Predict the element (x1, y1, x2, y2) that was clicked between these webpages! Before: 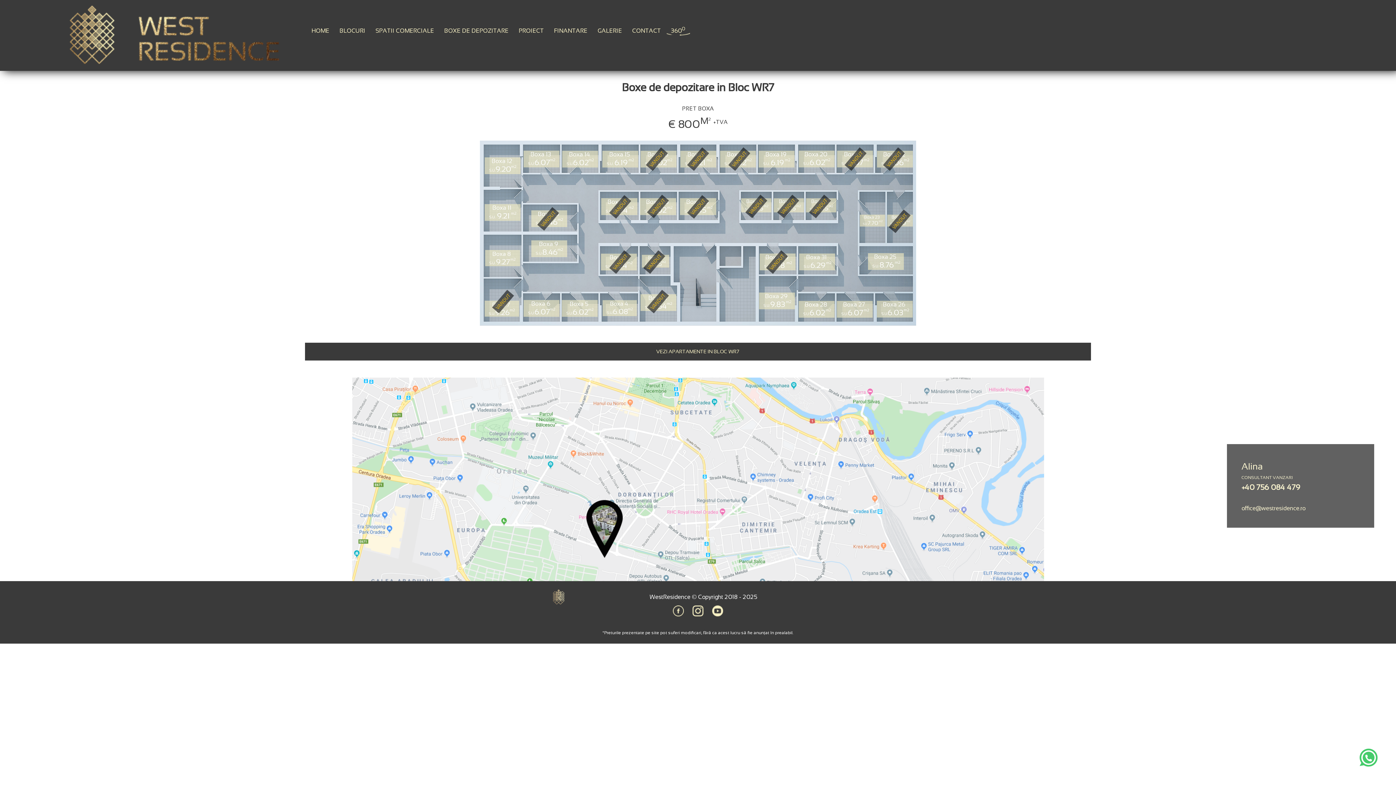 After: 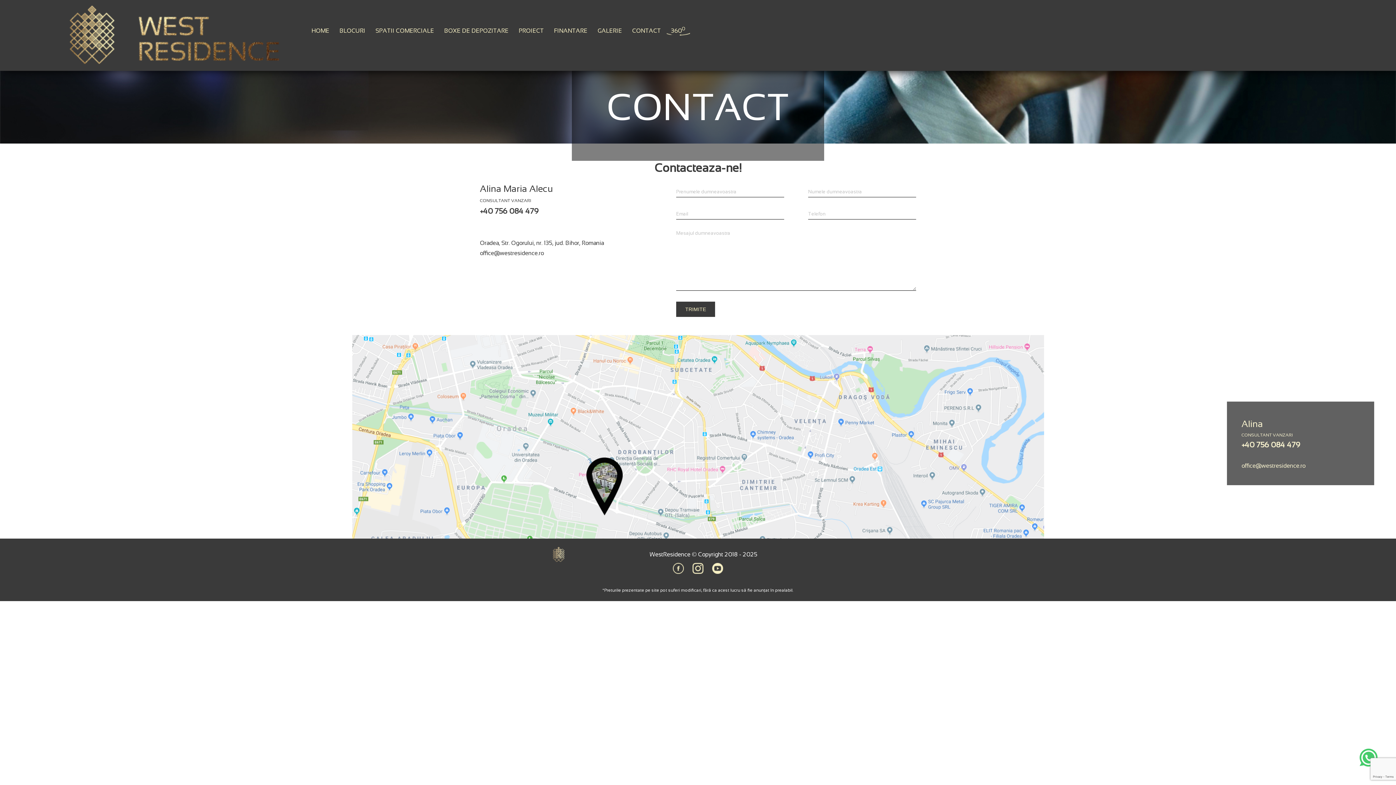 Action: label: CONTACT bbox: (632, 27, 661, 40)